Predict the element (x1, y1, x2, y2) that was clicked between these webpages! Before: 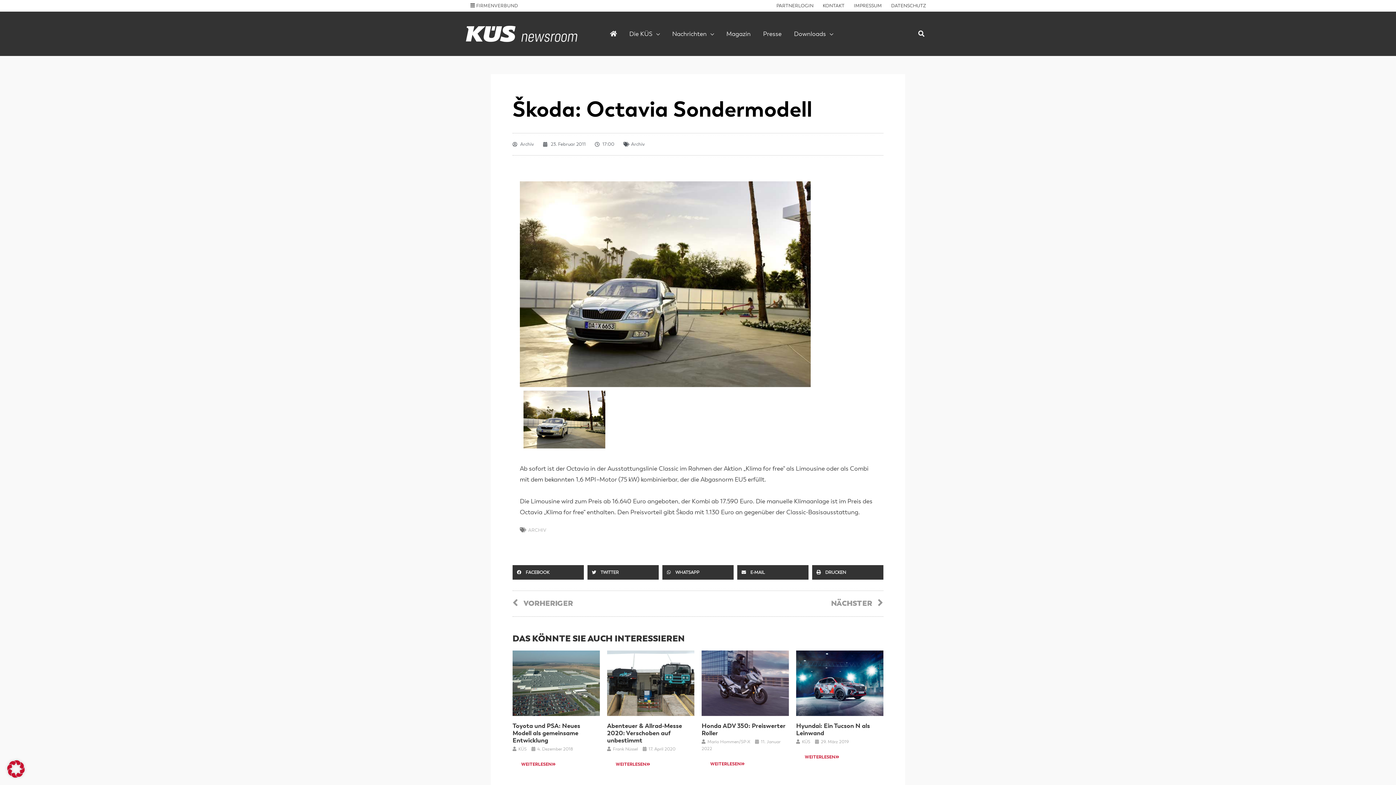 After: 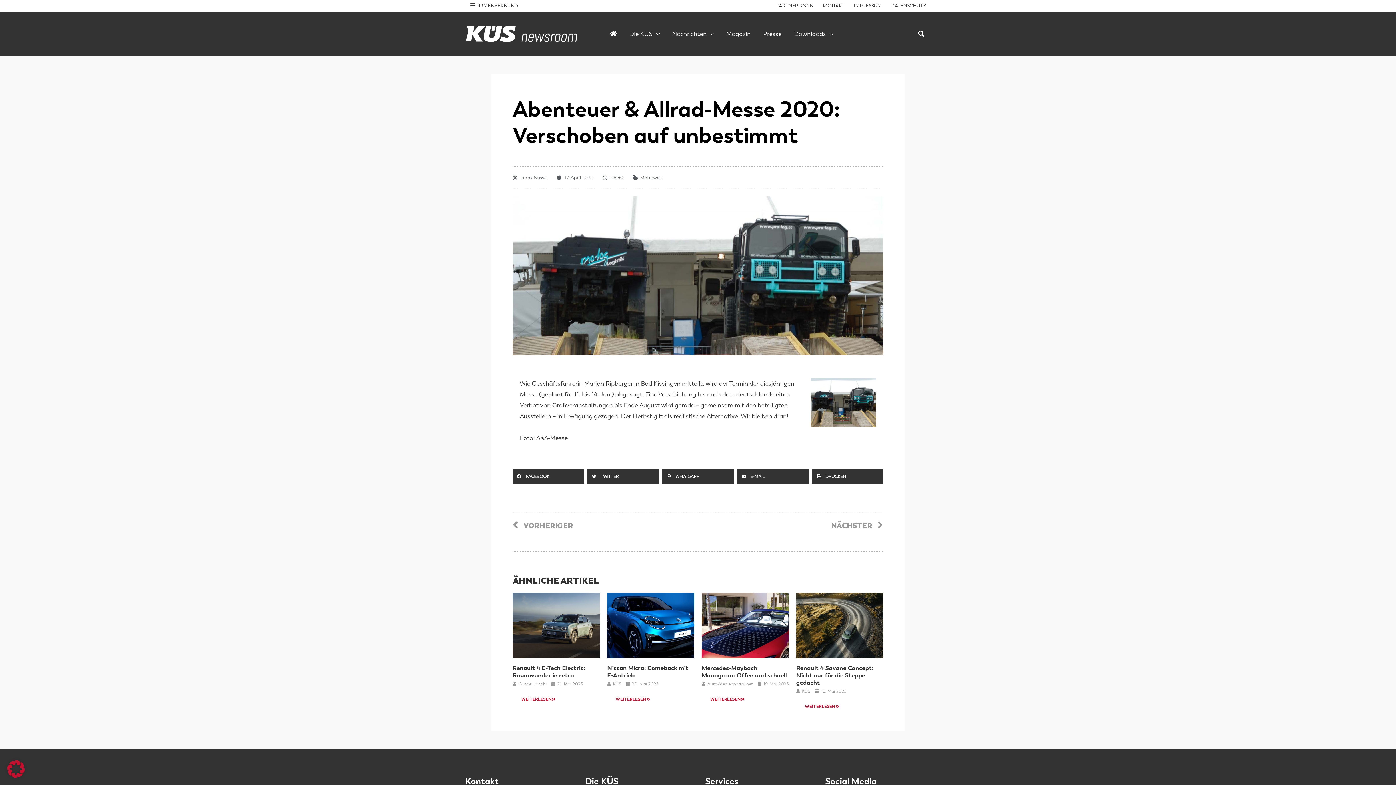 Action: bbox: (607, 722, 682, 744) label: Abenteuer & Allrad-Messe 2020: Verschoben auf unbestimmt